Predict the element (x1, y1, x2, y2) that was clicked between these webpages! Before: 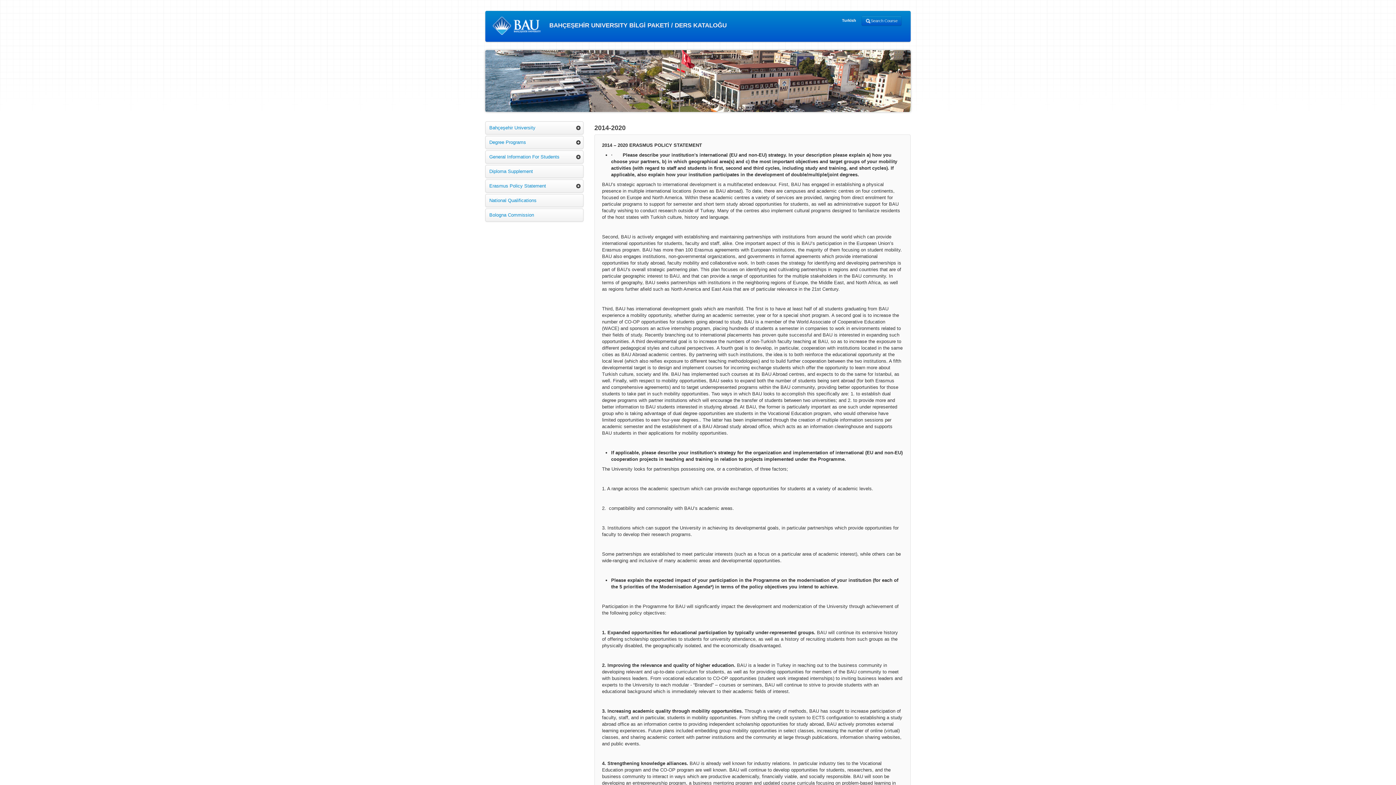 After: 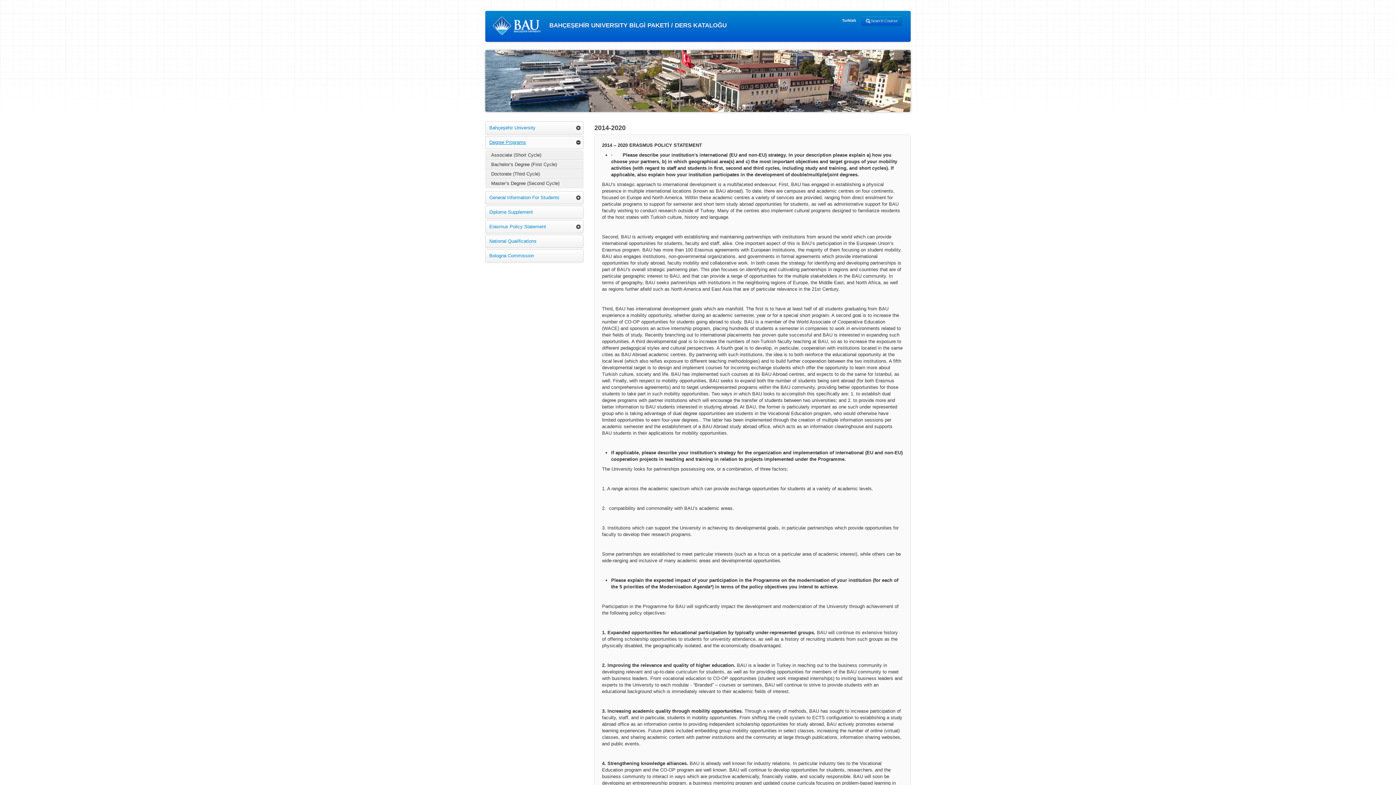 Action: bbox: (485, 136, 583, 149) label: Degree Programs